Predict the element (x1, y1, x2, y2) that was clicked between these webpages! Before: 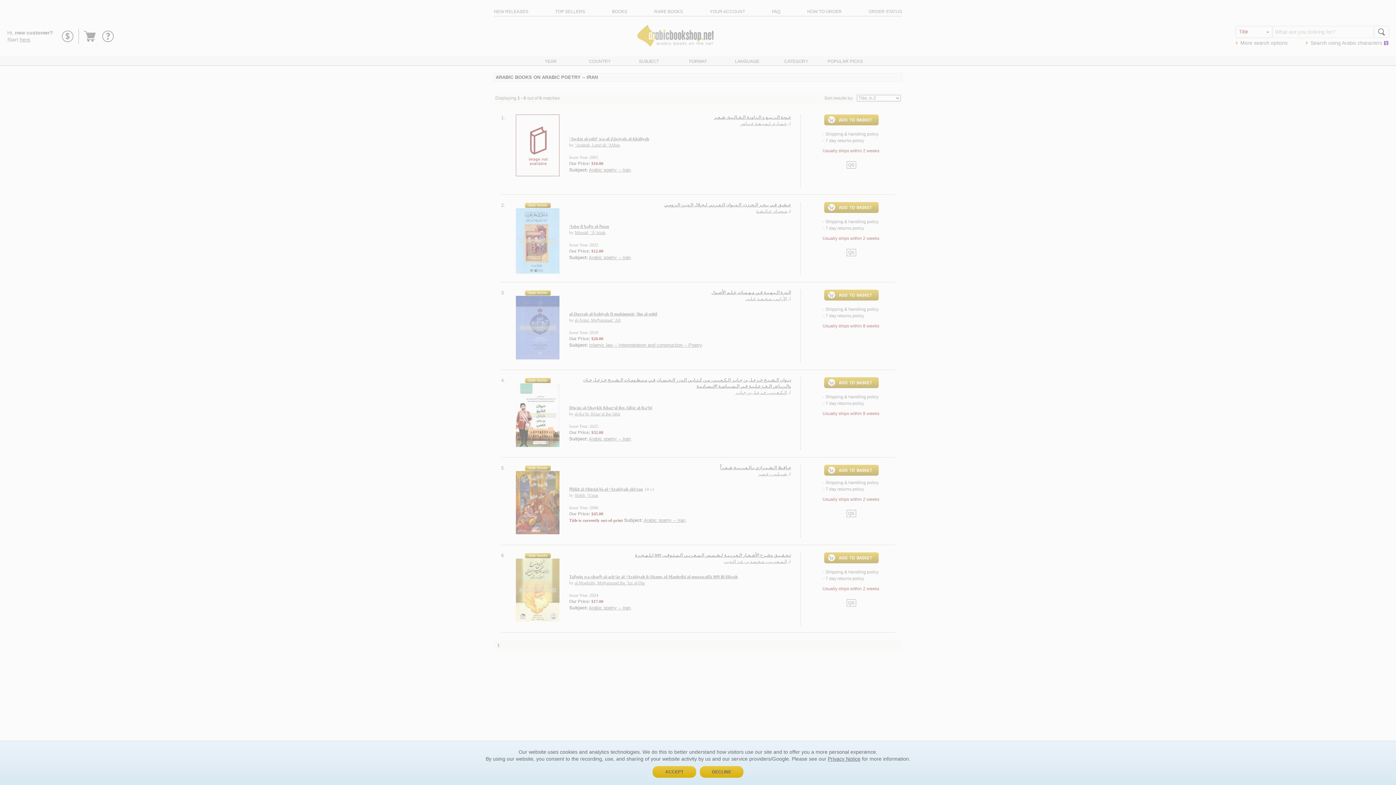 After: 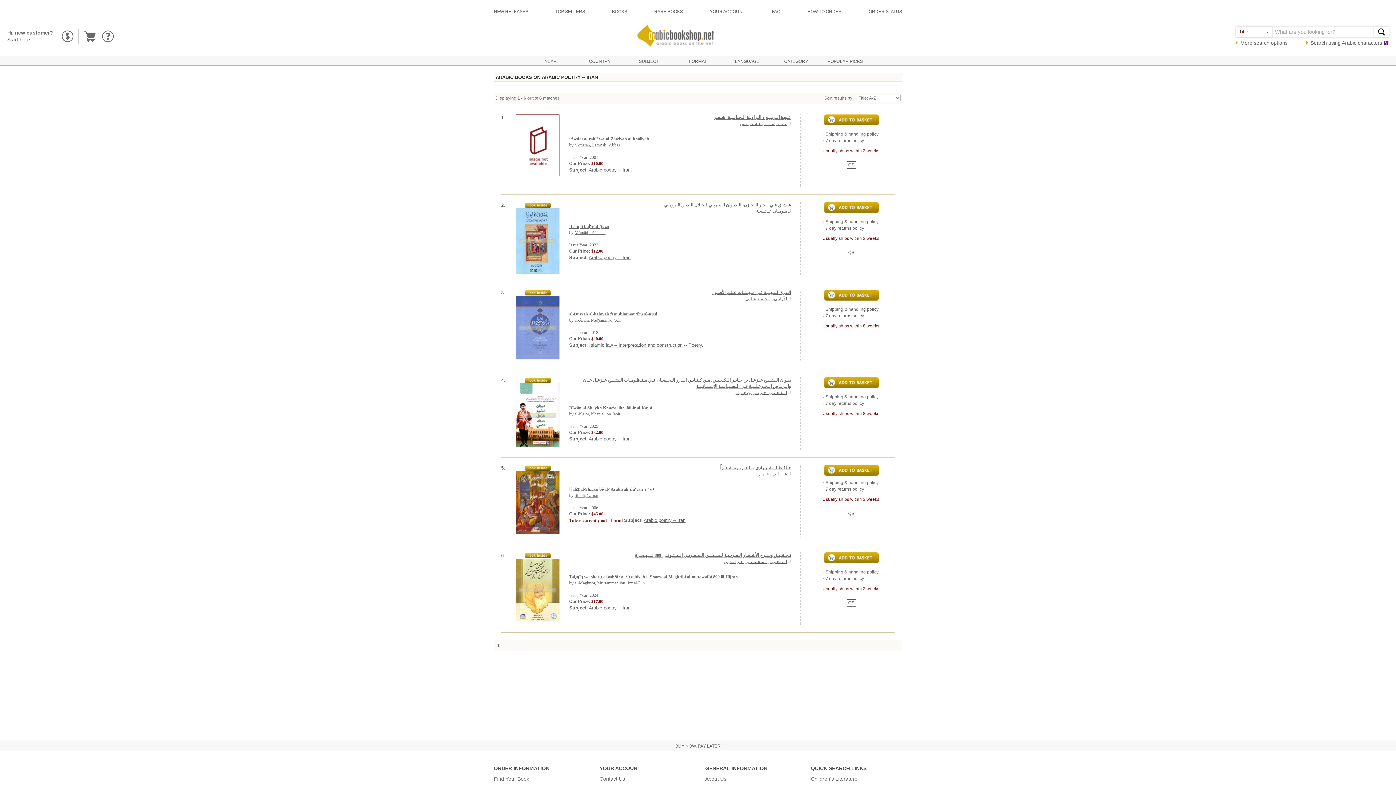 Action: label: DECLINE bbox: (700, 766, 743, 778)